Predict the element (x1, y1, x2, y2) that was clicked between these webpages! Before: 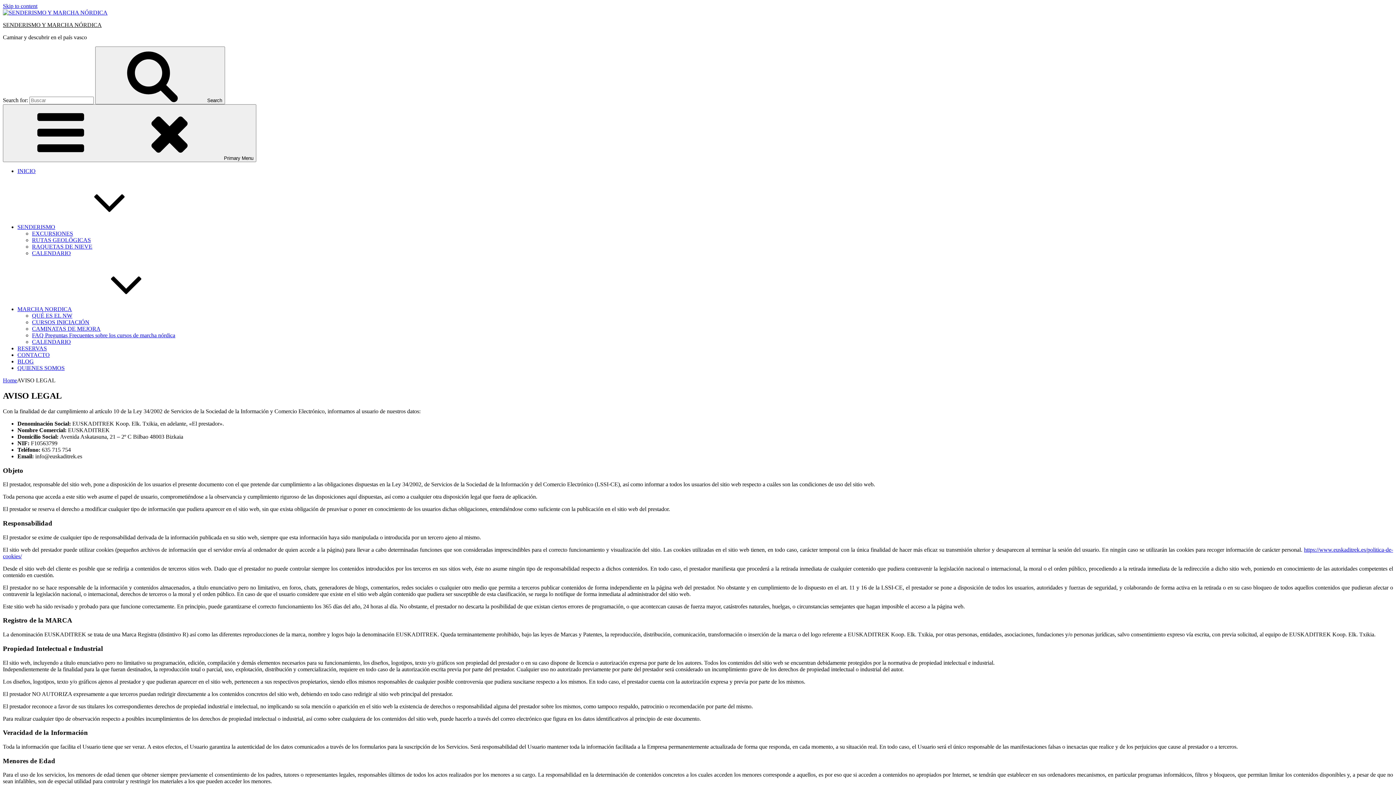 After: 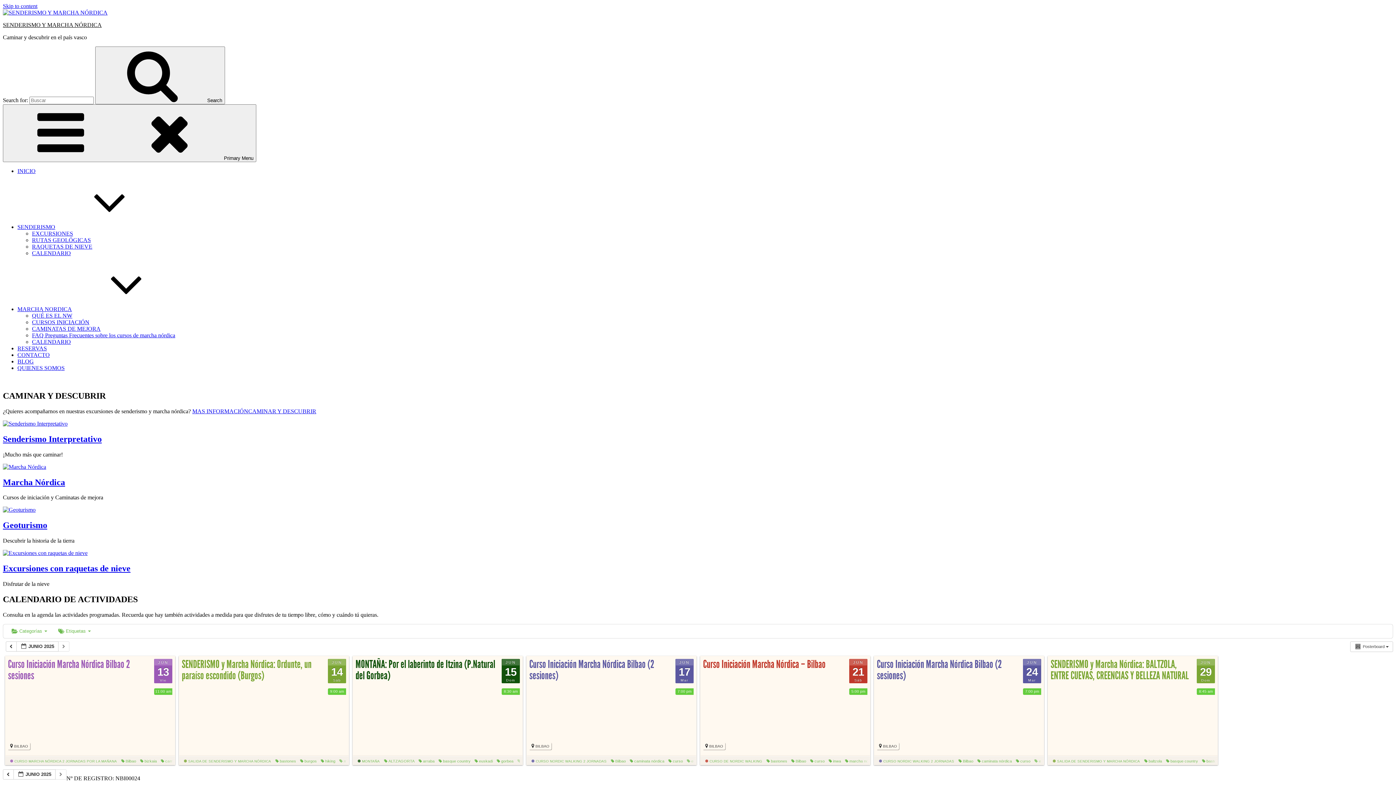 Action: bbox: (2, 9, 107, 15)